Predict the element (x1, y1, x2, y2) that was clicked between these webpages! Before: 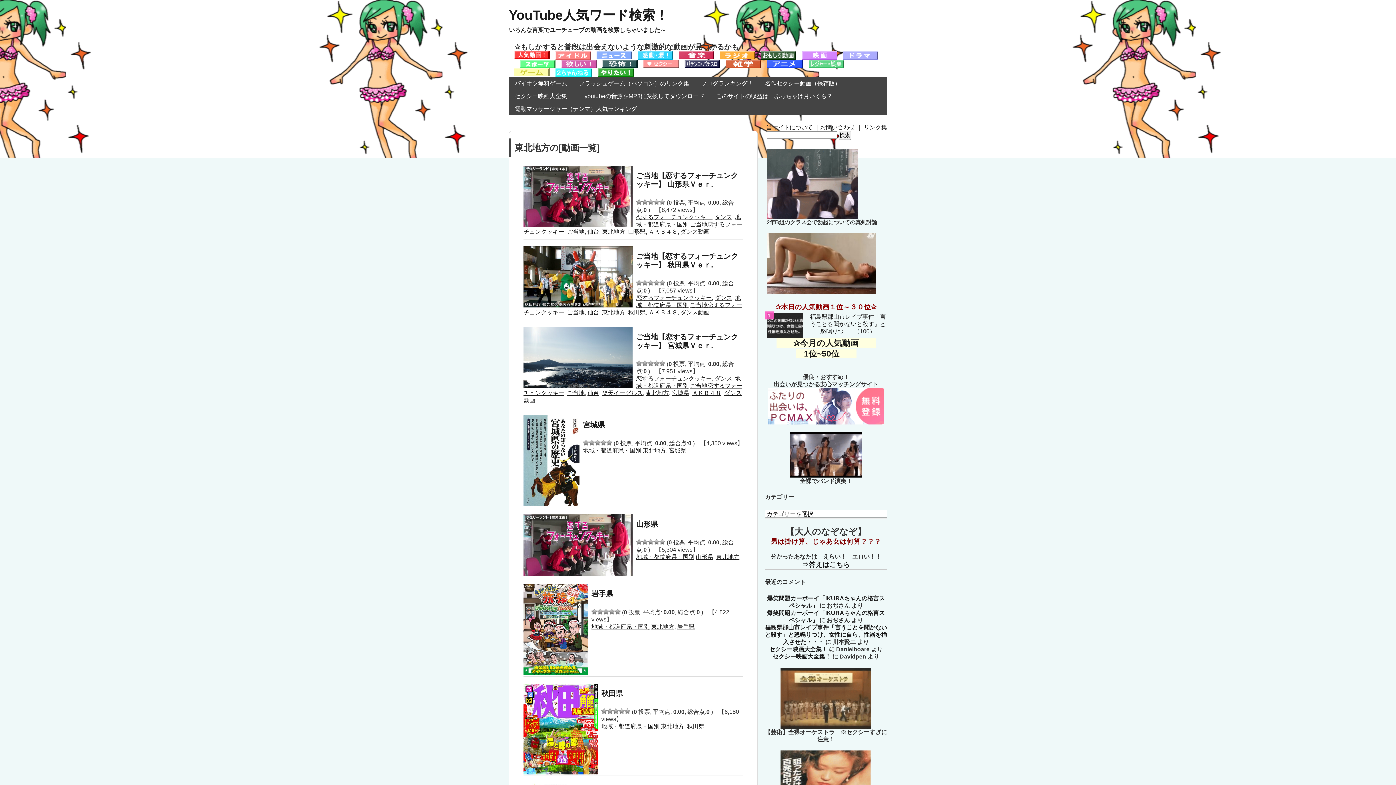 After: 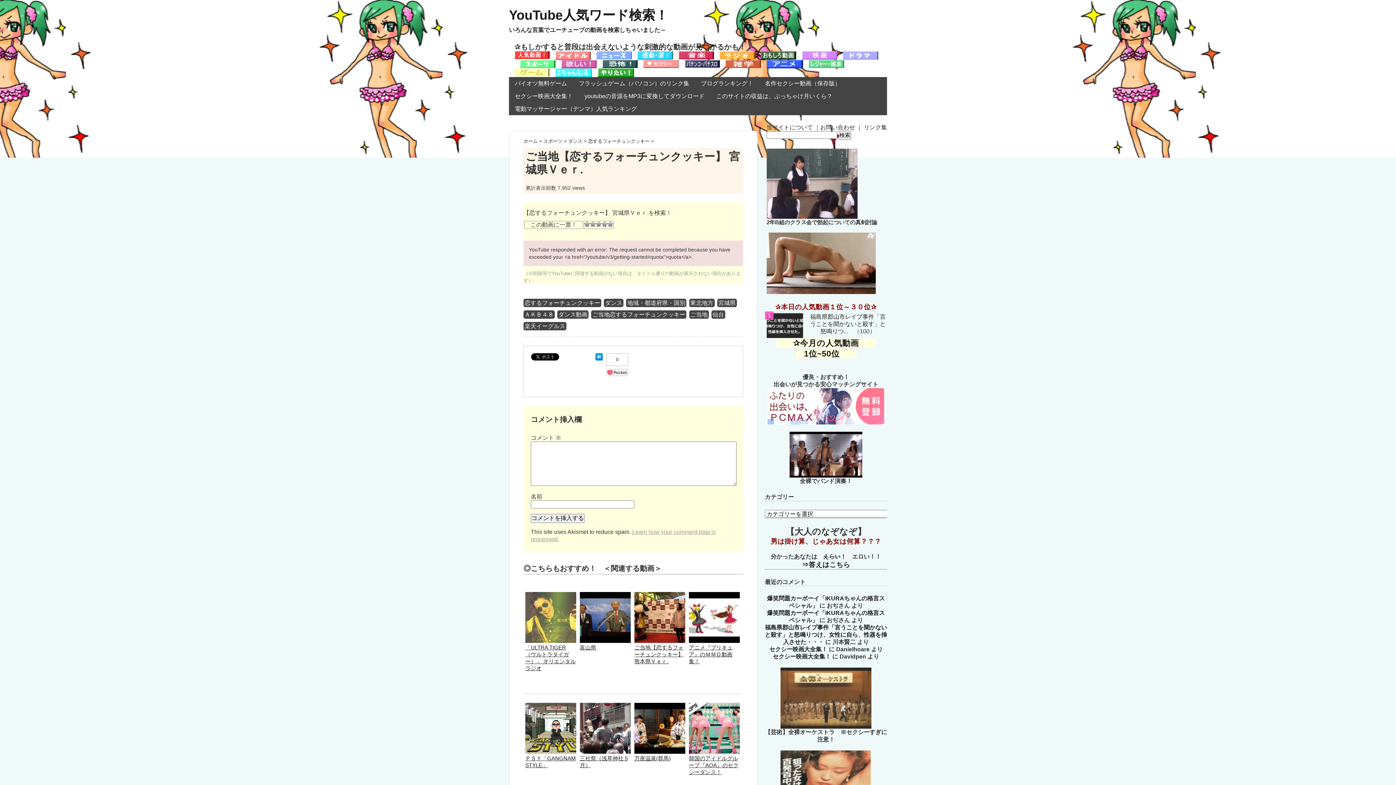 Action: bbox: (523, 327, 632, 333)